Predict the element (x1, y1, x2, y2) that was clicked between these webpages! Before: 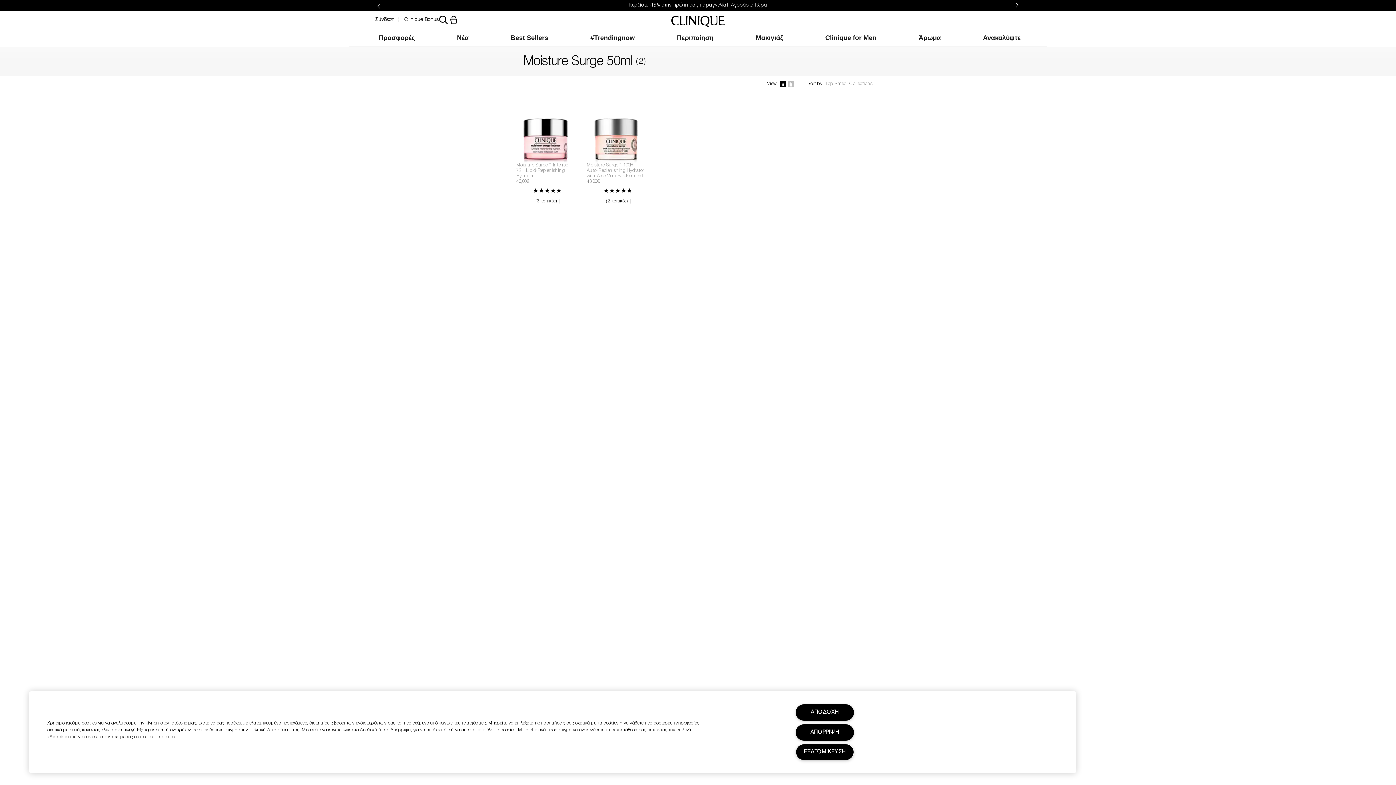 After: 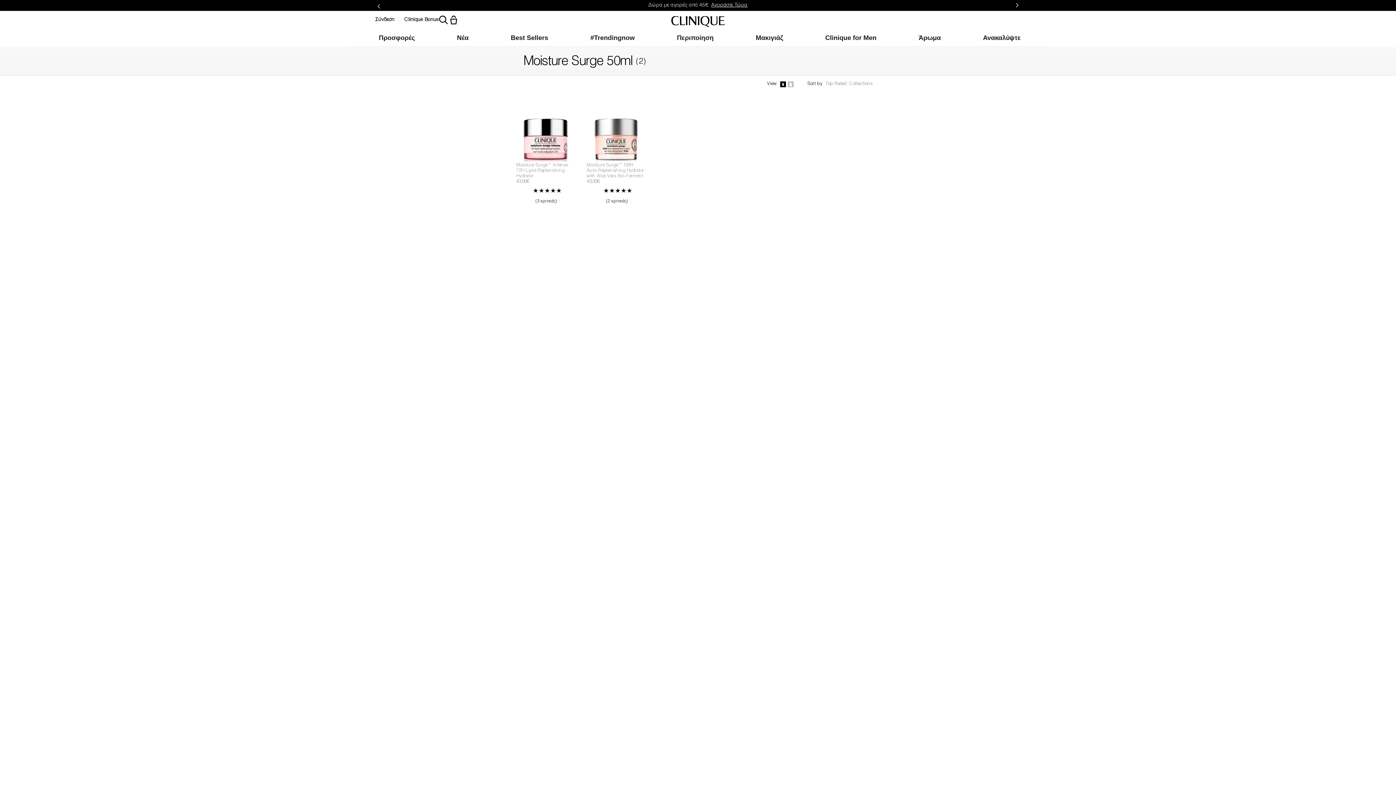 Action: label: ΑΠΟΔΟΧΗ bbox: (795, 704, 854, 721)